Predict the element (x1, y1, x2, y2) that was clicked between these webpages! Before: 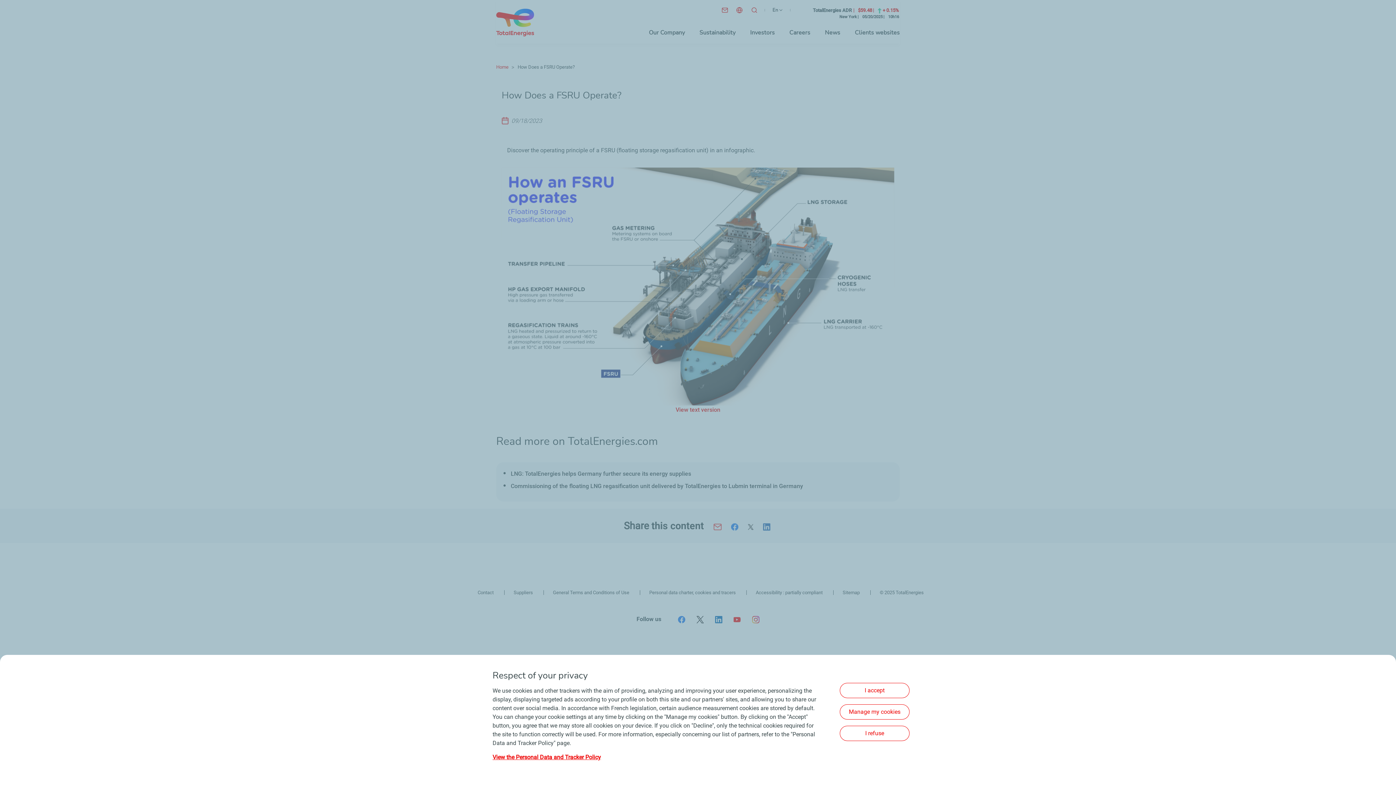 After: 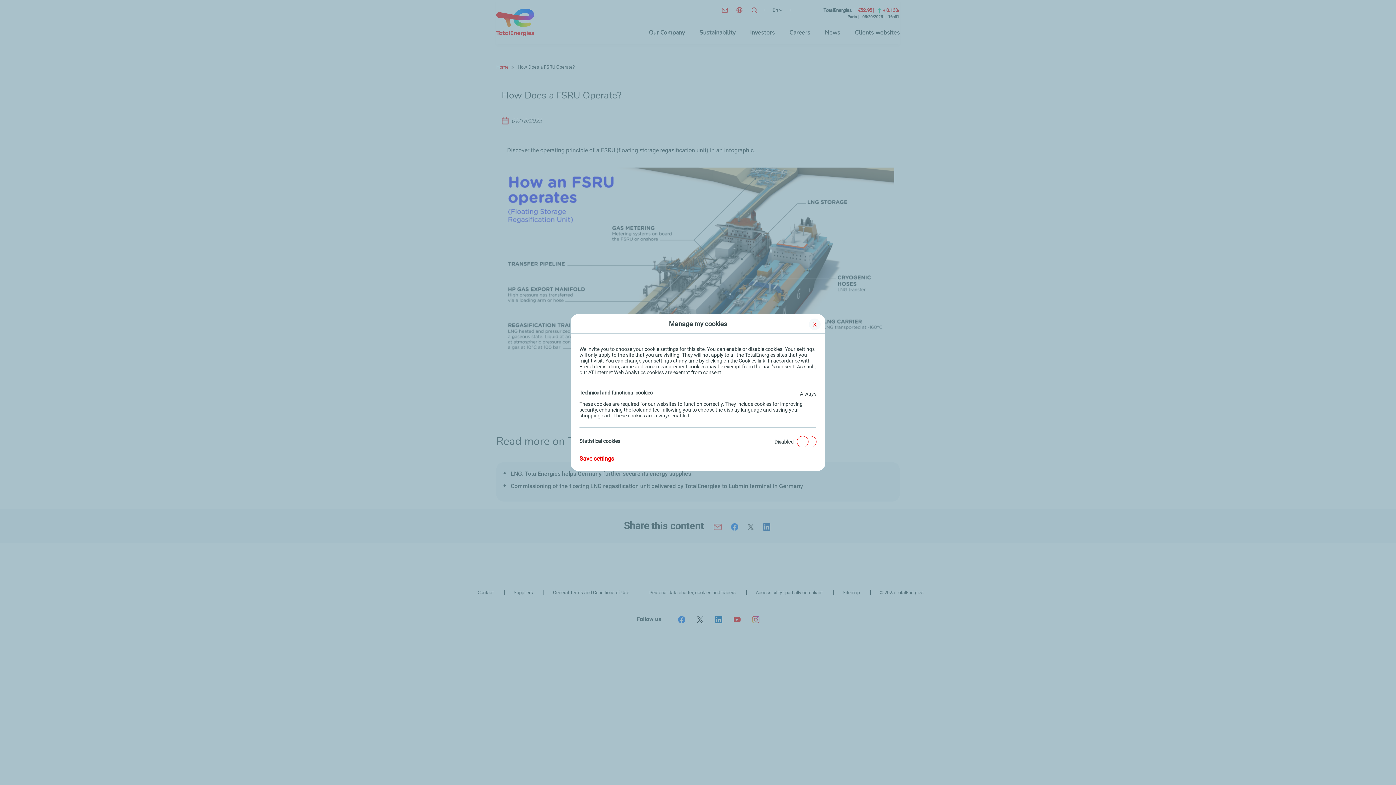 Action: bbox: (840, 704, 909, 719) label: Manage my cookies